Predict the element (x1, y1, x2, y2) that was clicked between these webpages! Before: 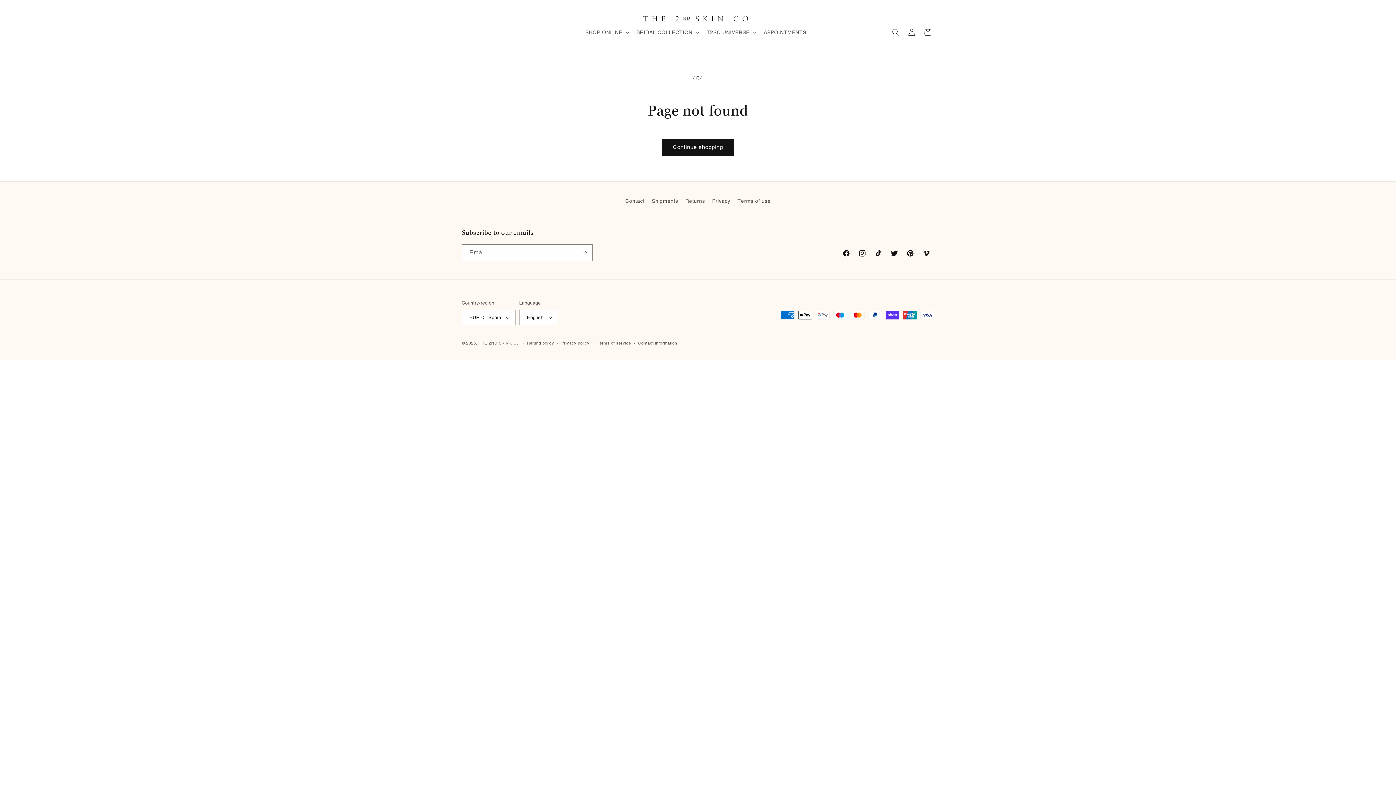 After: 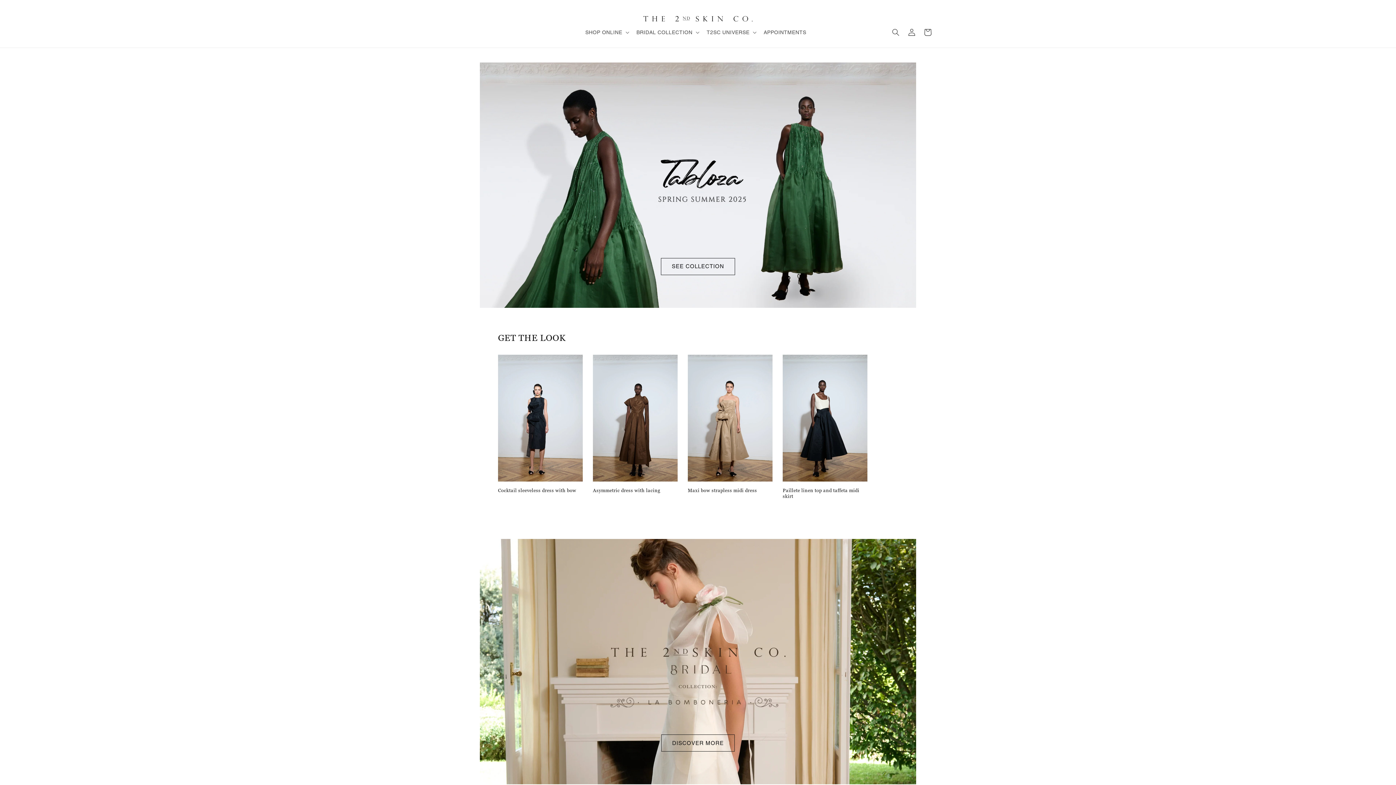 Action: bbox: (478, 340, 518, 345) label: THE 2ND SKIN CO.